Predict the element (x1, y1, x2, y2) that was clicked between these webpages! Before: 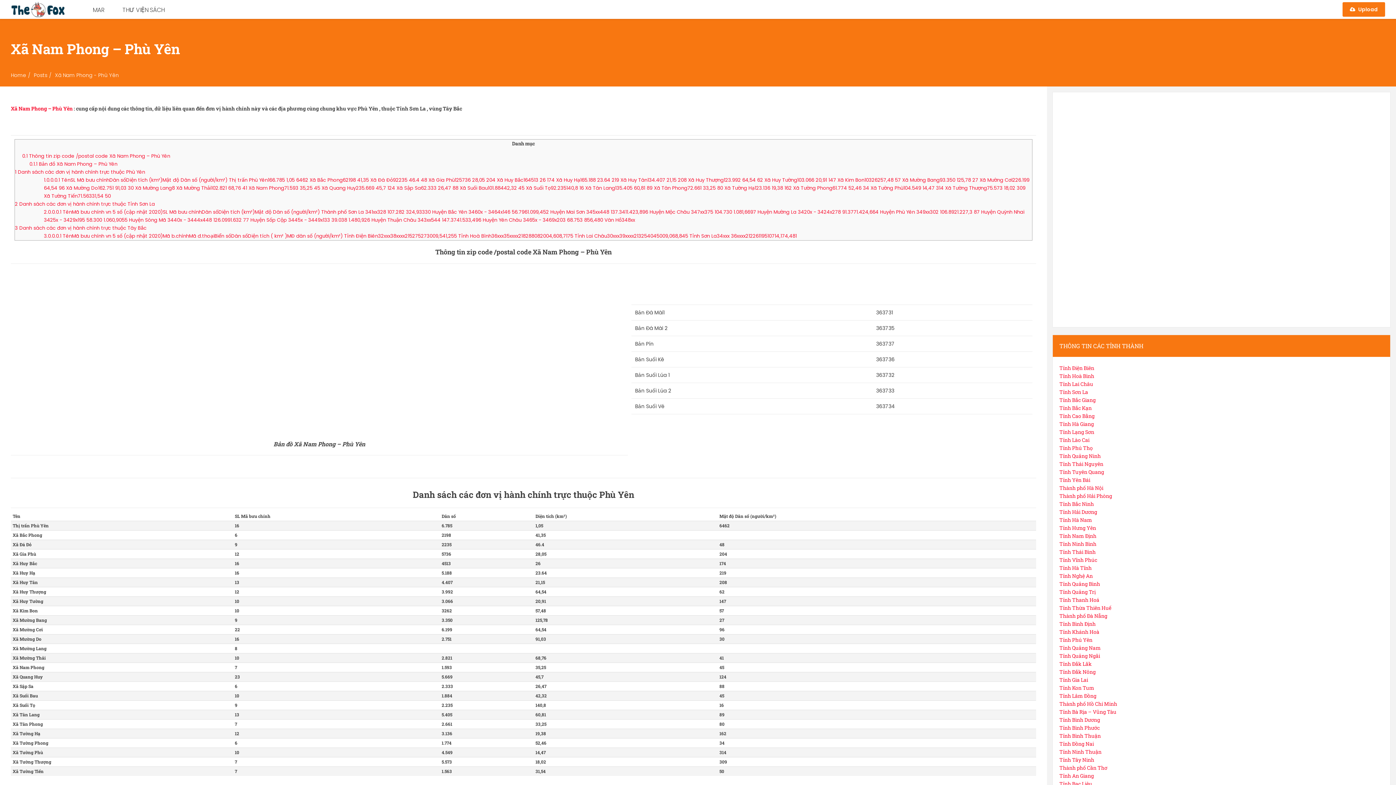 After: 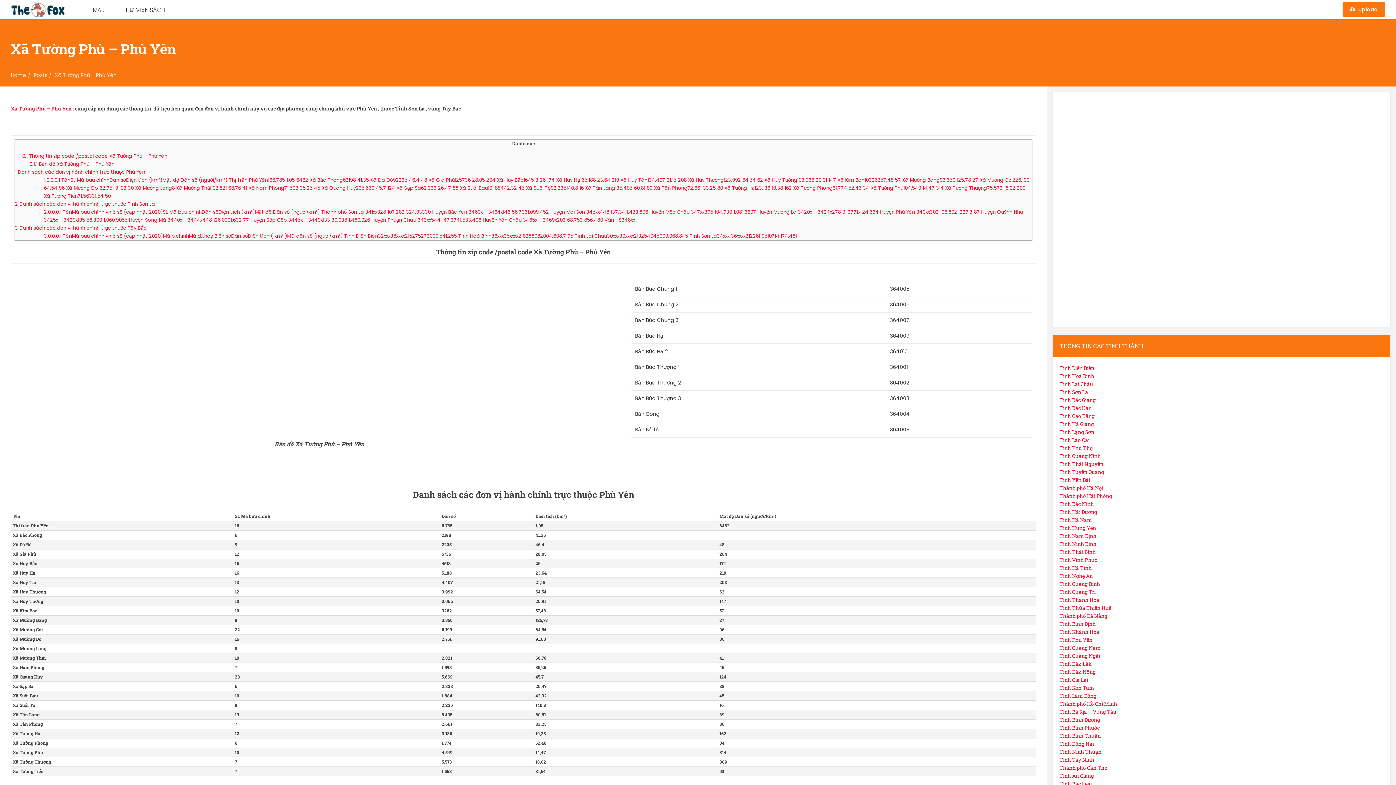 Action: label: Xã Tường Phù bbox: (12, 749, 42, 755)